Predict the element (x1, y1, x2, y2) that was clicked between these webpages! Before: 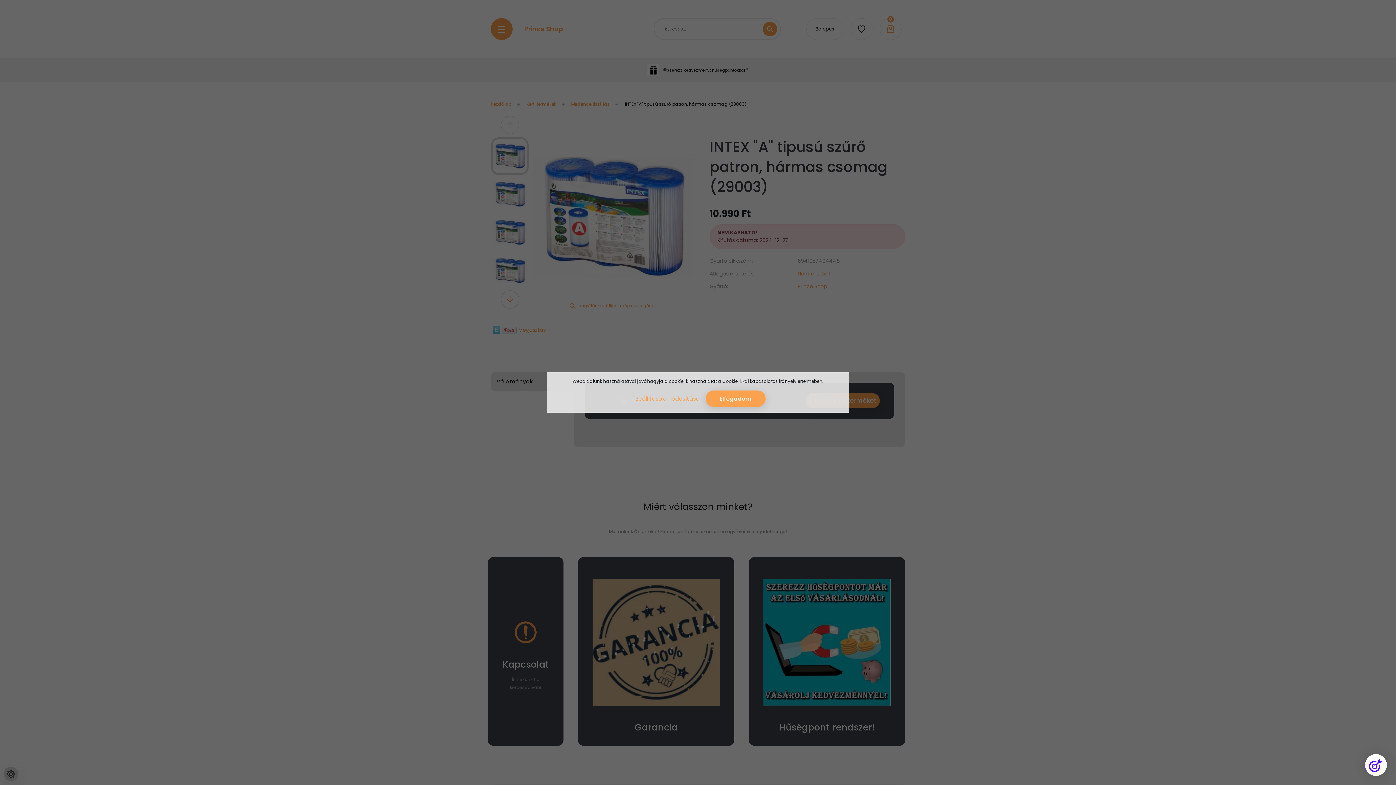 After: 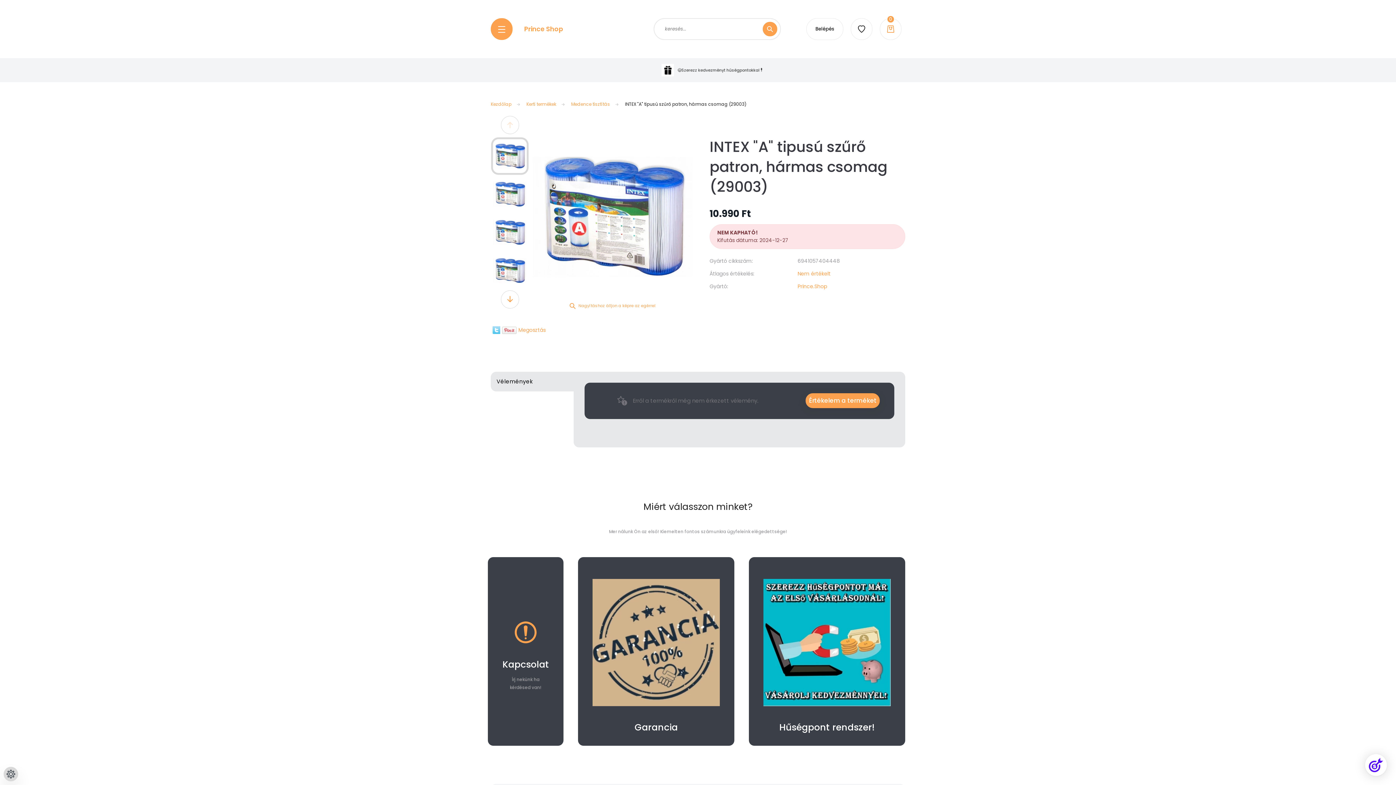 Action: bbox: (705, 390, 765, 407) label: Elfogadom